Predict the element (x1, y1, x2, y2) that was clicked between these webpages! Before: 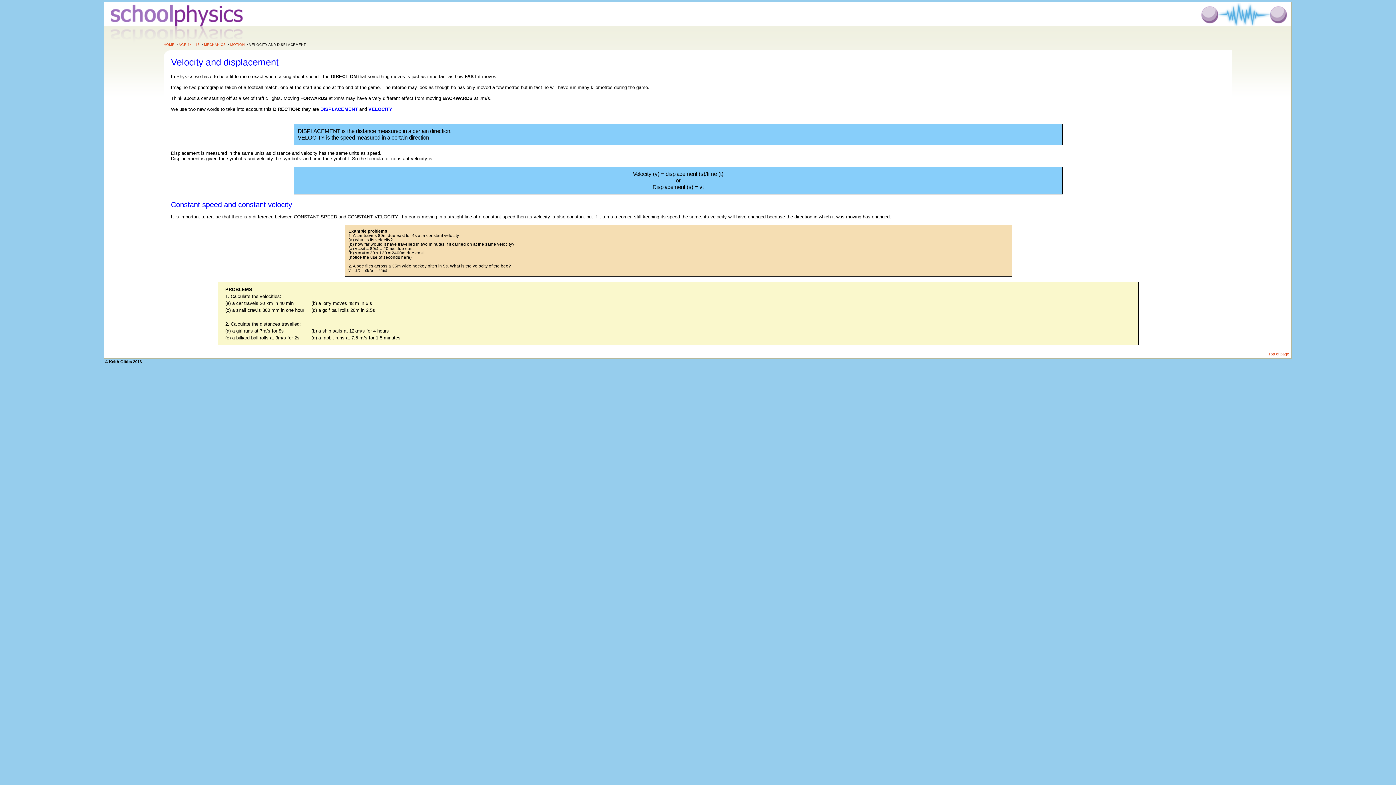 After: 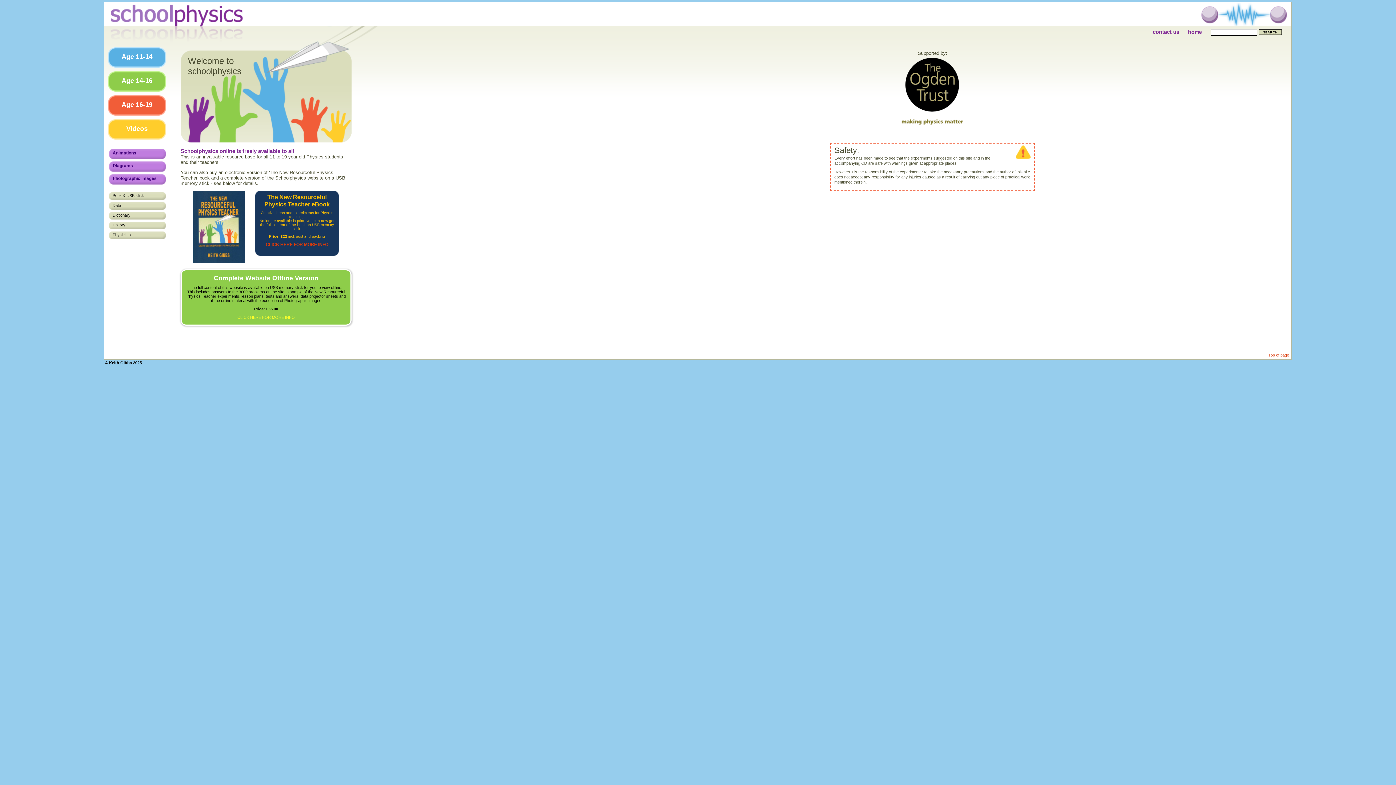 Action: label: HOME bbox: (163, 42, 174, 46)